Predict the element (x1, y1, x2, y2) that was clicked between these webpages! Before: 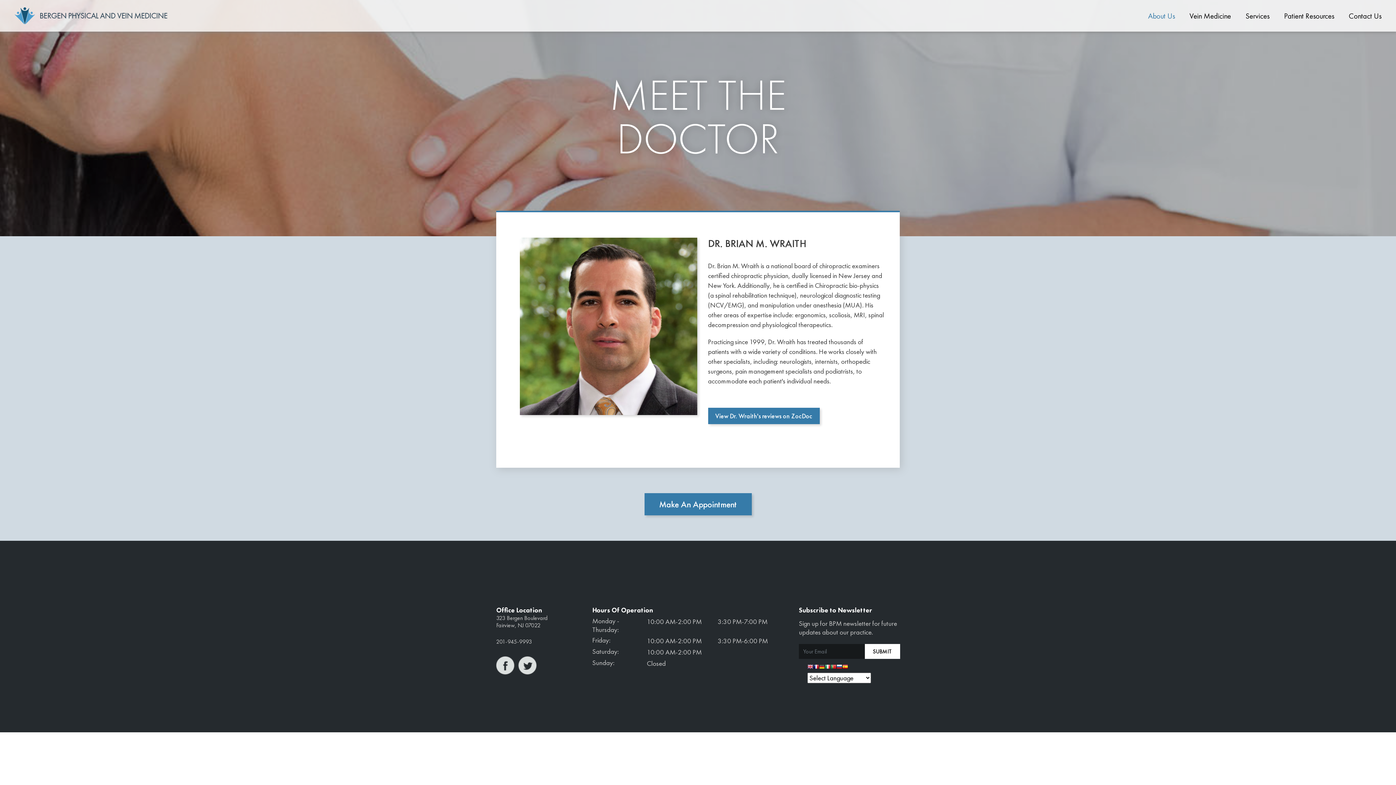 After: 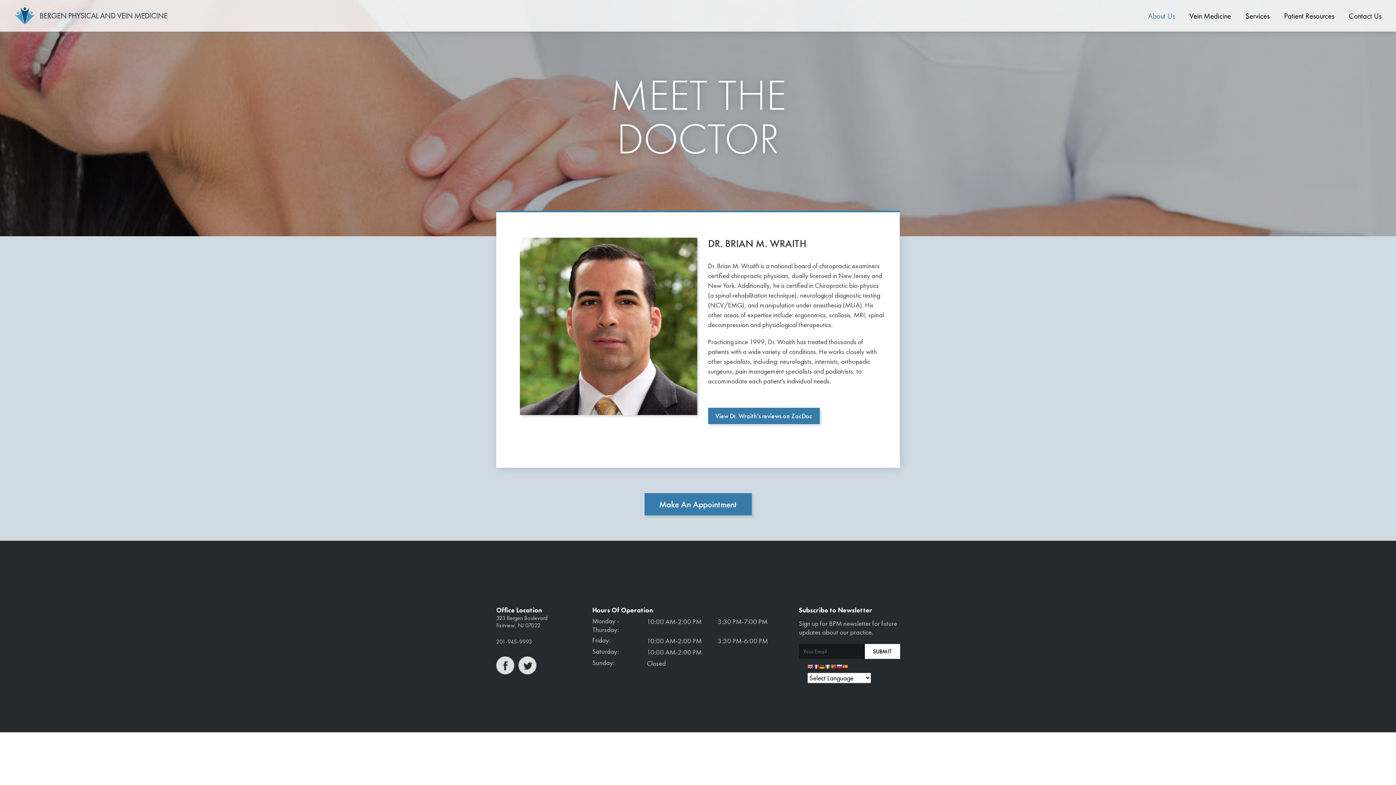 Action: bbox: (842, 664, 848, 672)